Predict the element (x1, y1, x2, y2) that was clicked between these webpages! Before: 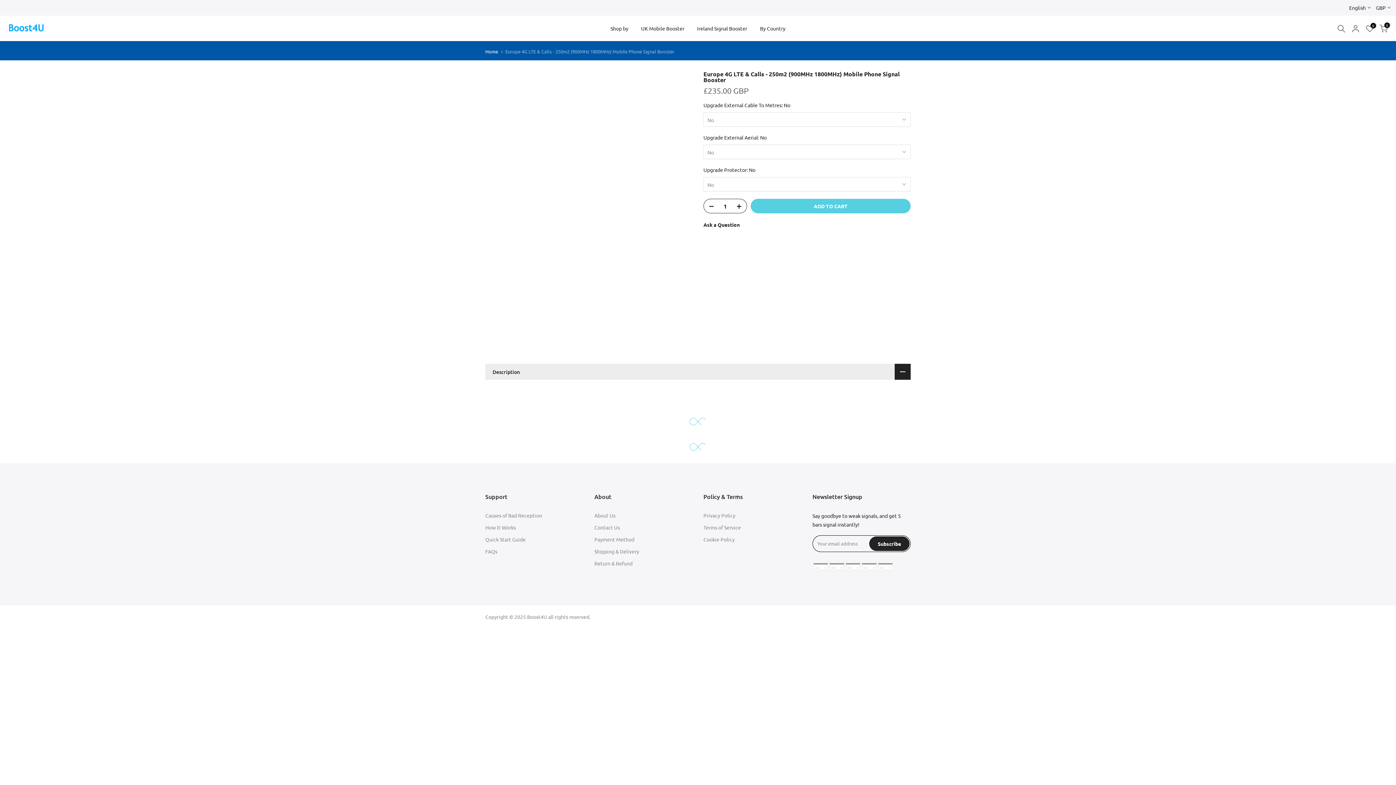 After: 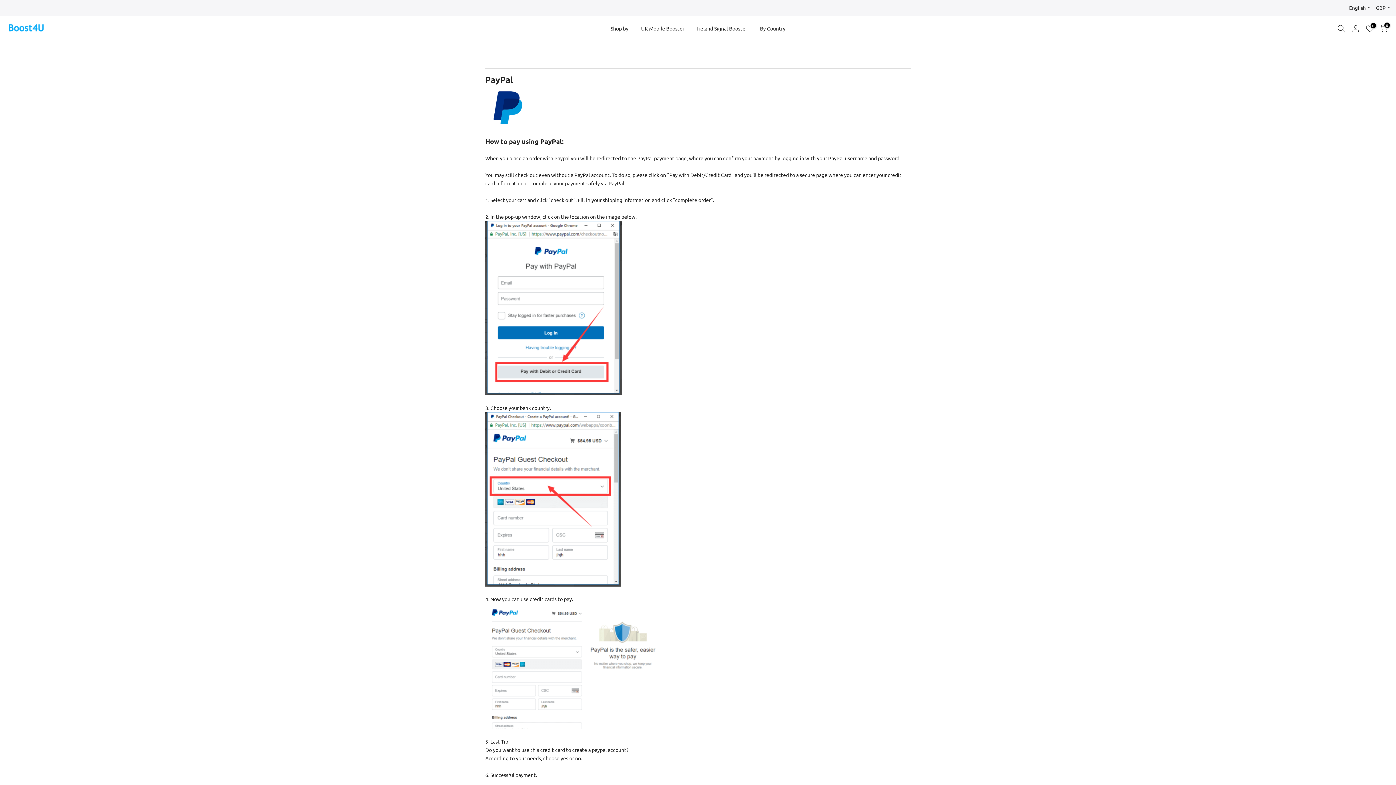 Action: label: Payment Method bbox: (594, 536, 634, 542)